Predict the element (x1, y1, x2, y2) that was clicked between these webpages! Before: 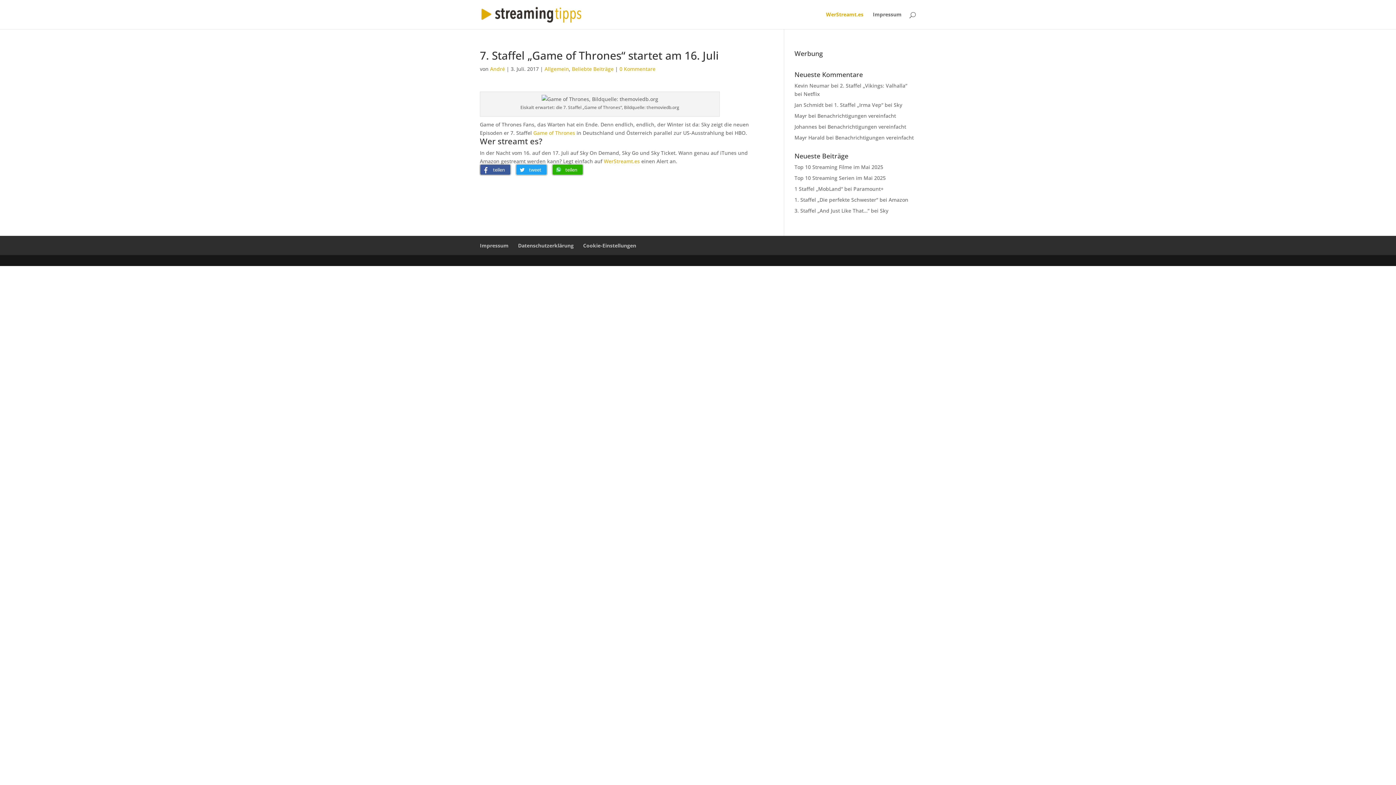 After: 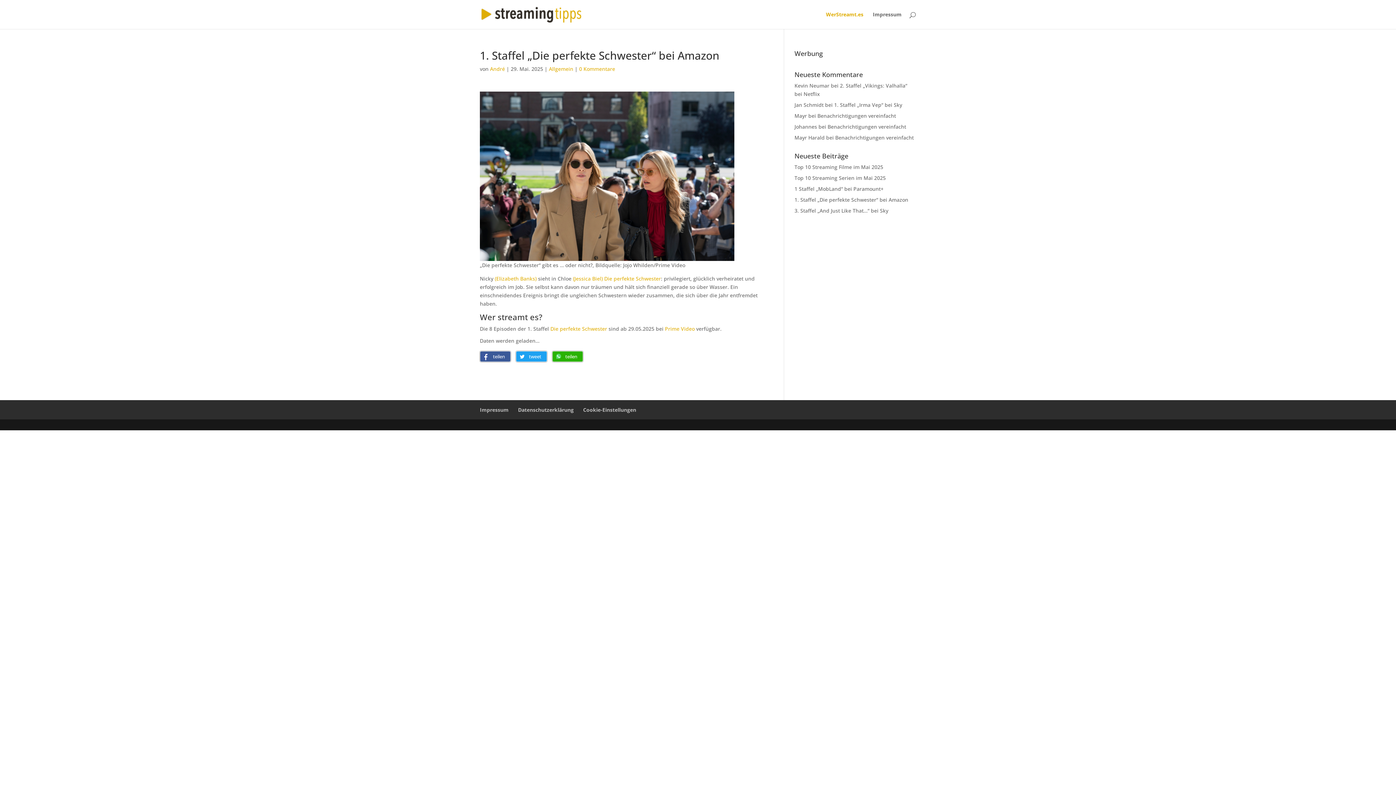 Action: label: 1. Staffel „Die perfekte Schwester“ bei Amazon bbox: (794, 196, 908, 203)